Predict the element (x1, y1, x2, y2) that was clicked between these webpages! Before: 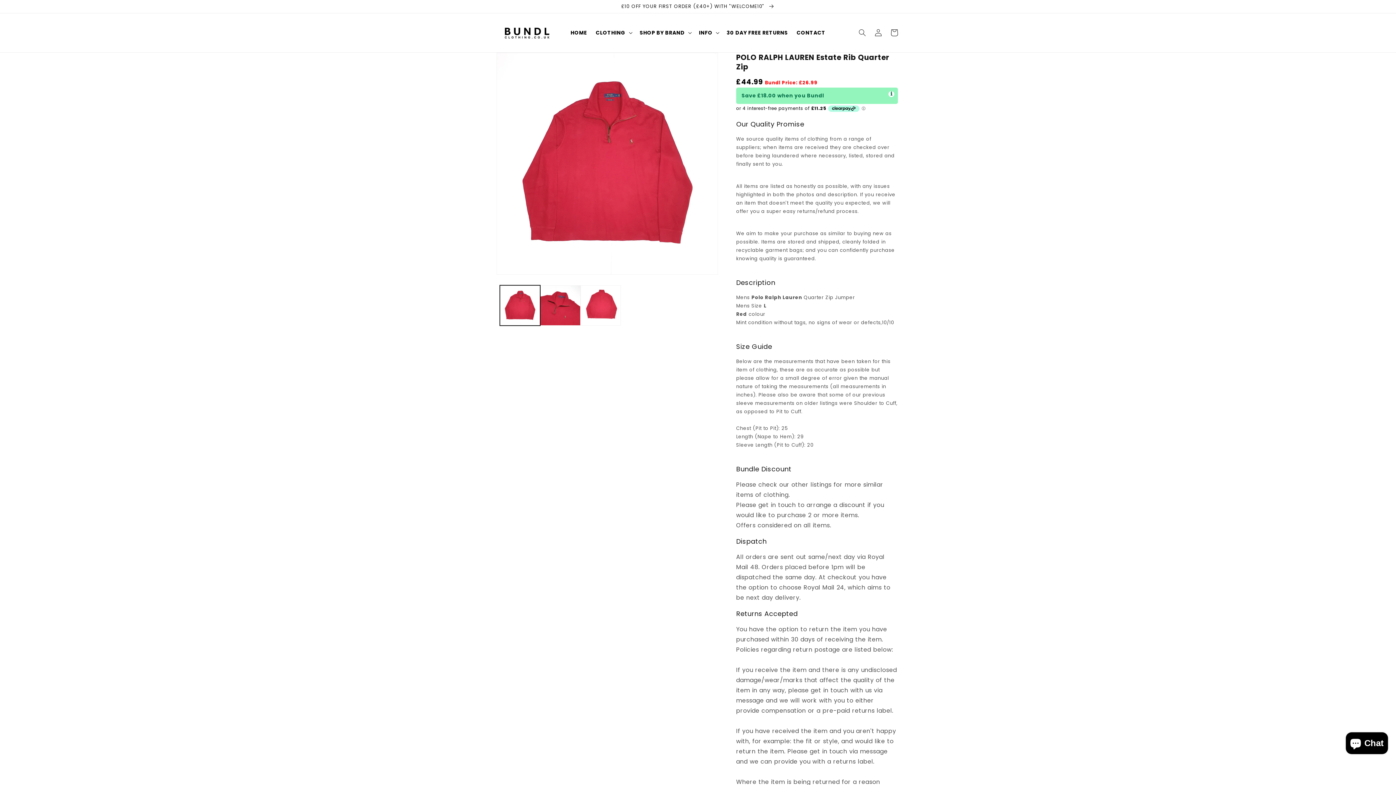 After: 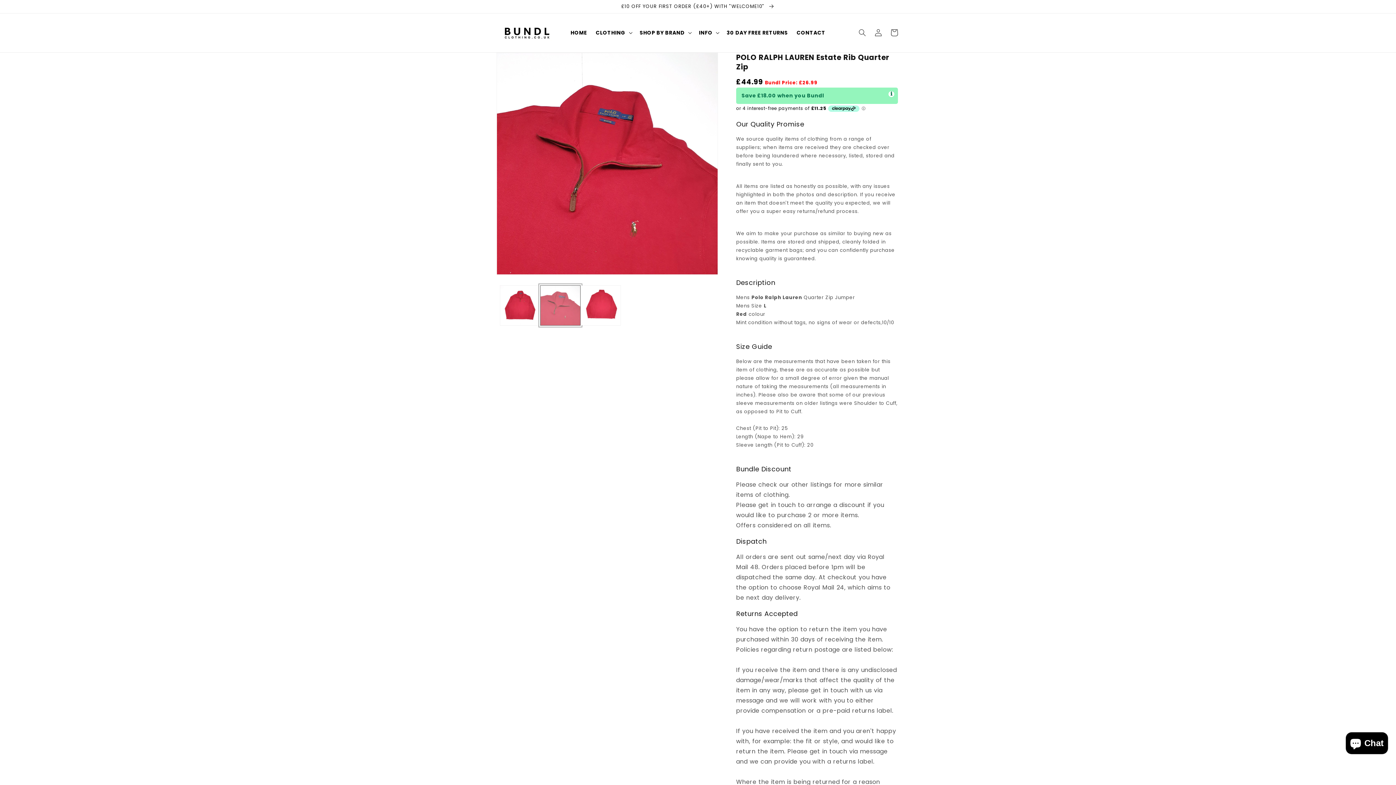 Action: bbox: (540, 285, 580, 325) label: Load image 2 in gallery view